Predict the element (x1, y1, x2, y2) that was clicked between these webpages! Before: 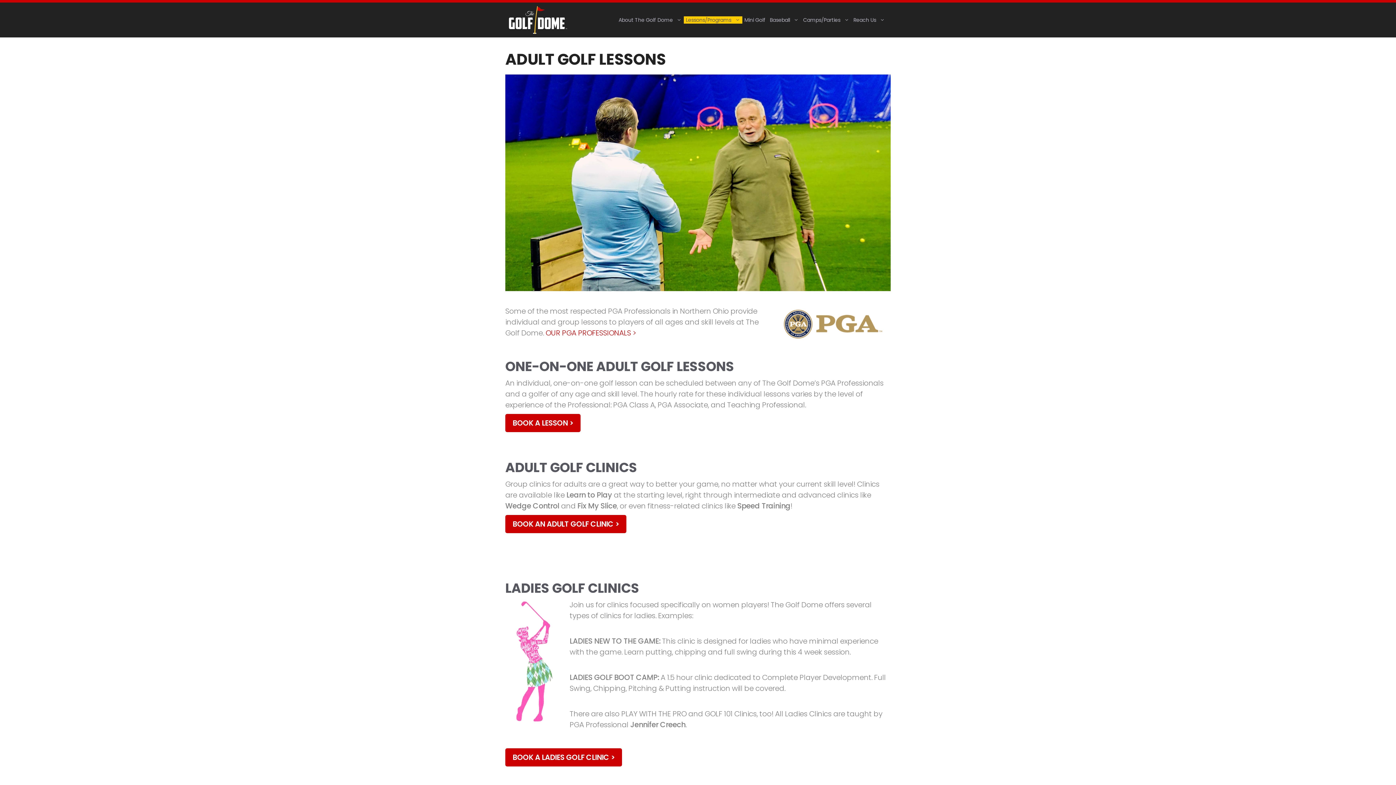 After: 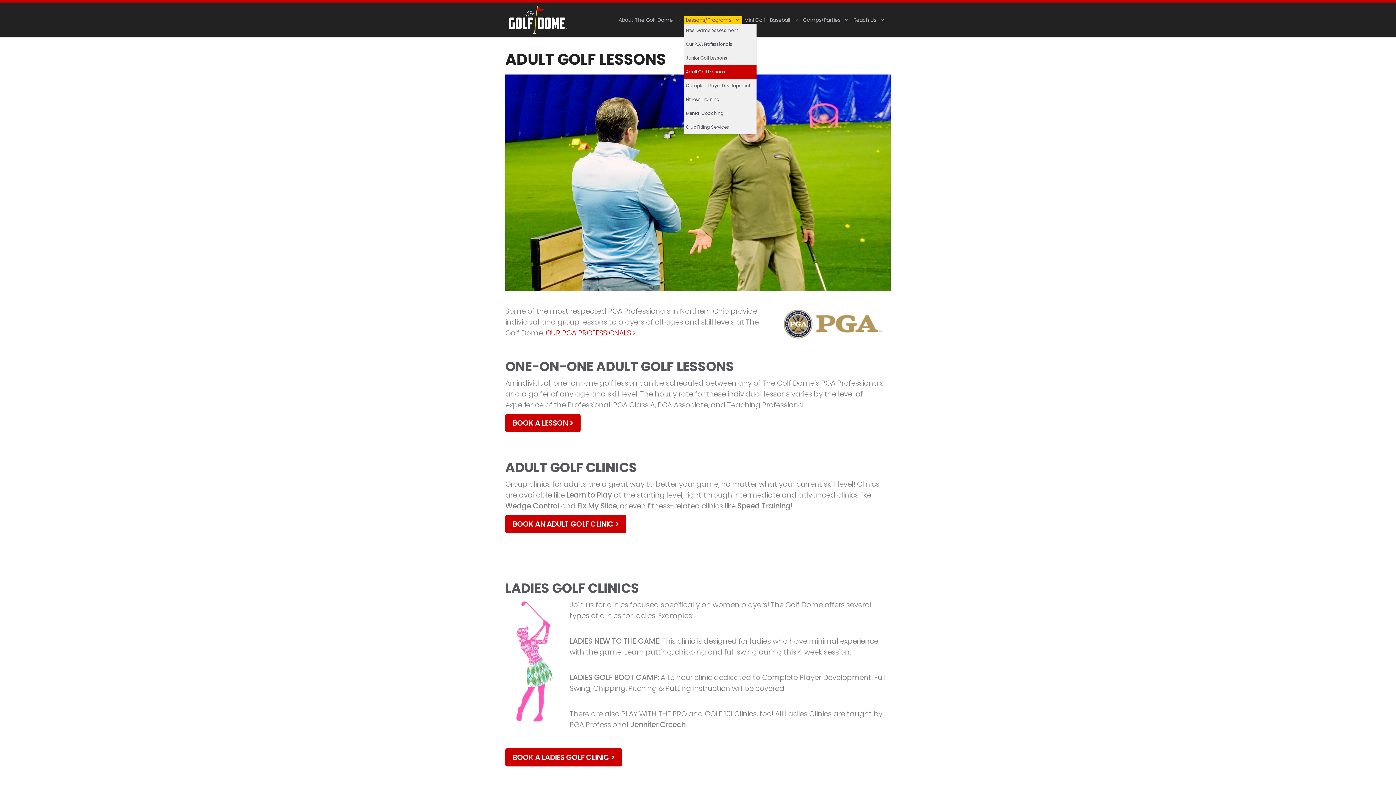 Action: bbox: (683, 16, 742, 23) label: Lessons/Programs